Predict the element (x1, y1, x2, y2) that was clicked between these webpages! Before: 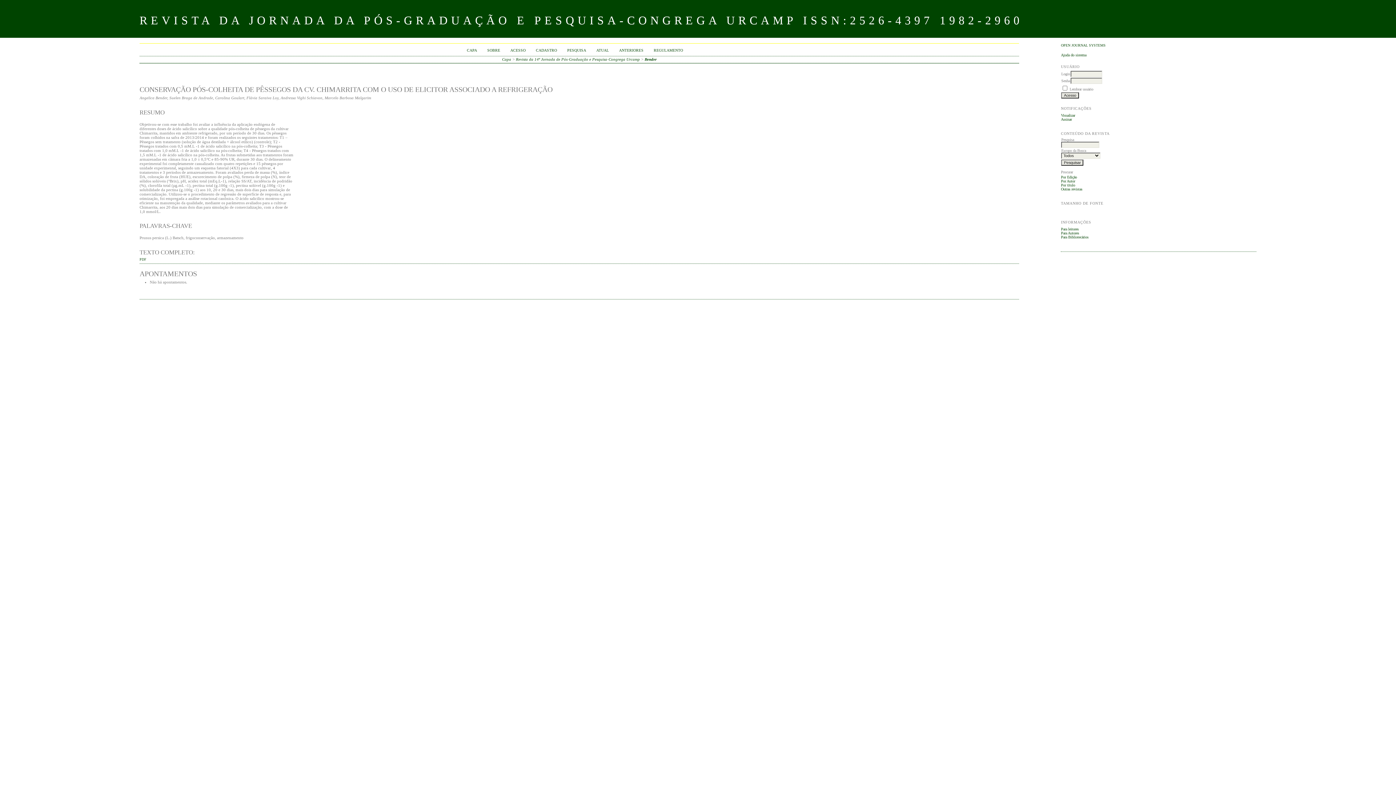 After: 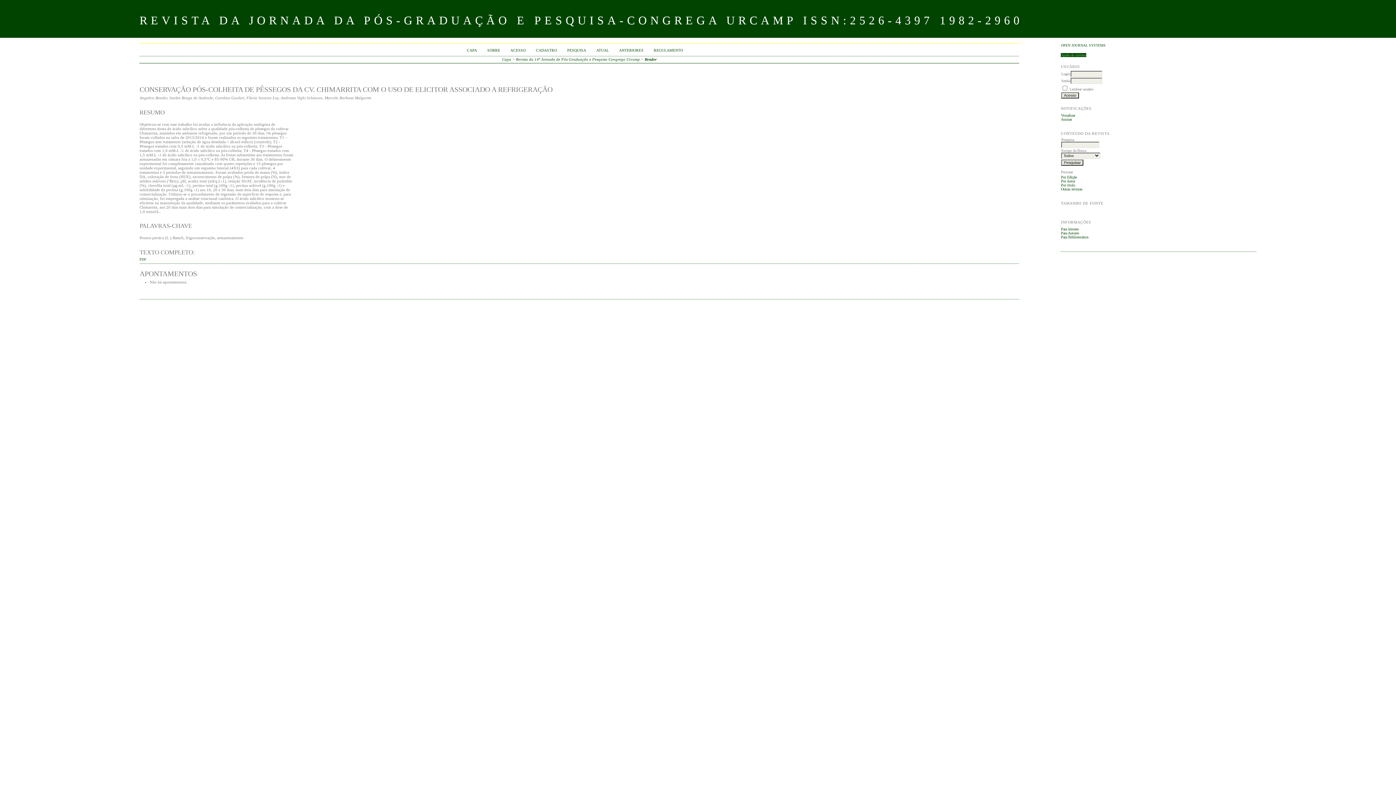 Action: bbox: (1061, 53, 1086, 57) label: Ajuda do sistema